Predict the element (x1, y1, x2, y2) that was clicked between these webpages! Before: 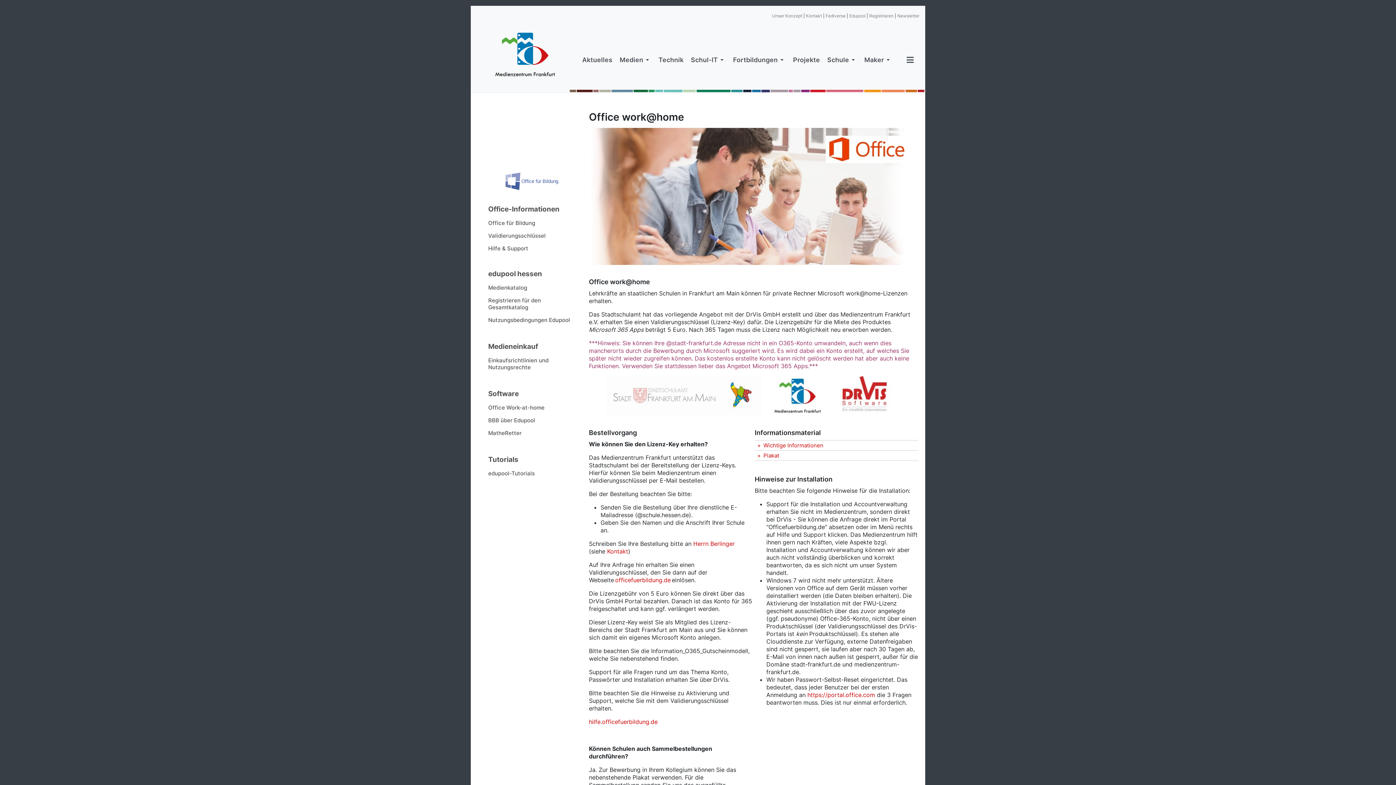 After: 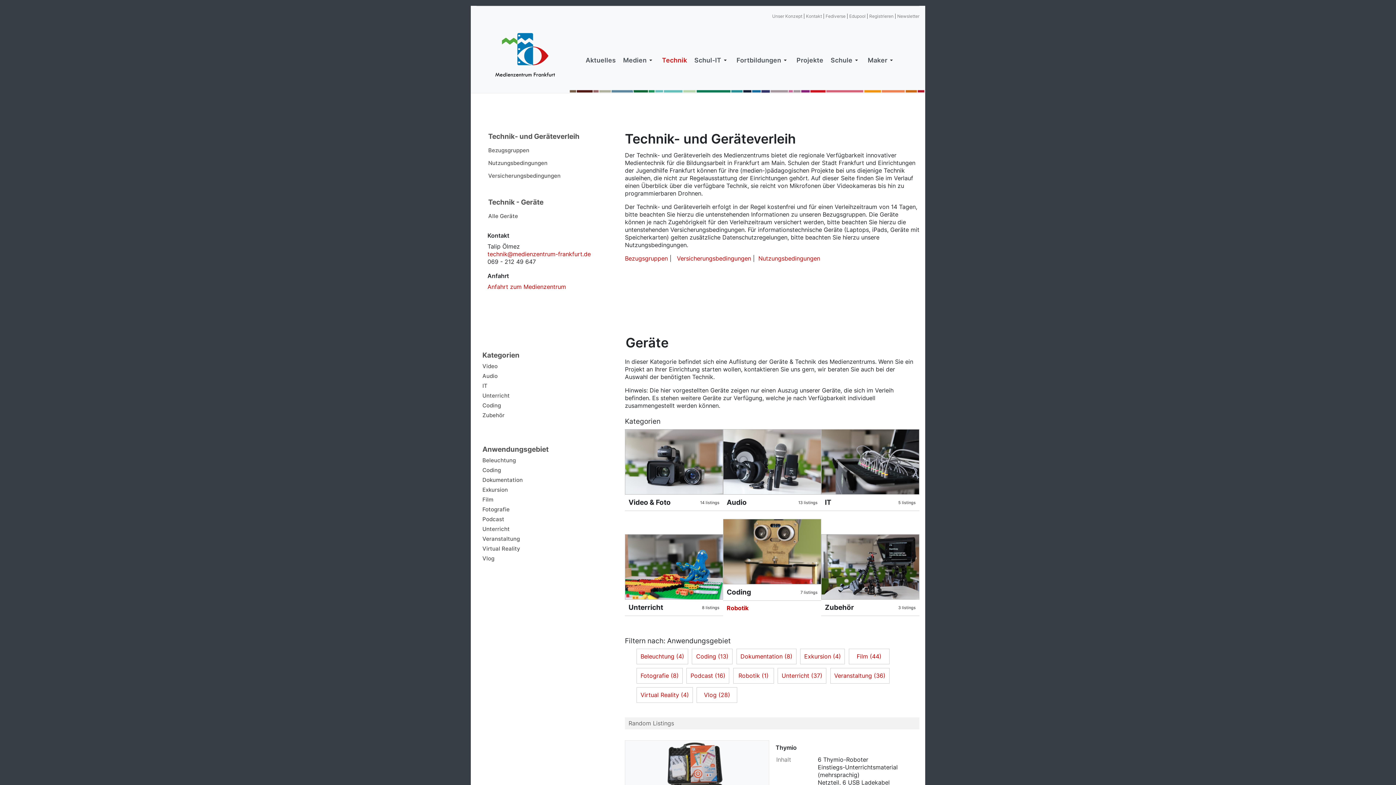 Action: bbox: (655, 43, 687, 76) label: Technik